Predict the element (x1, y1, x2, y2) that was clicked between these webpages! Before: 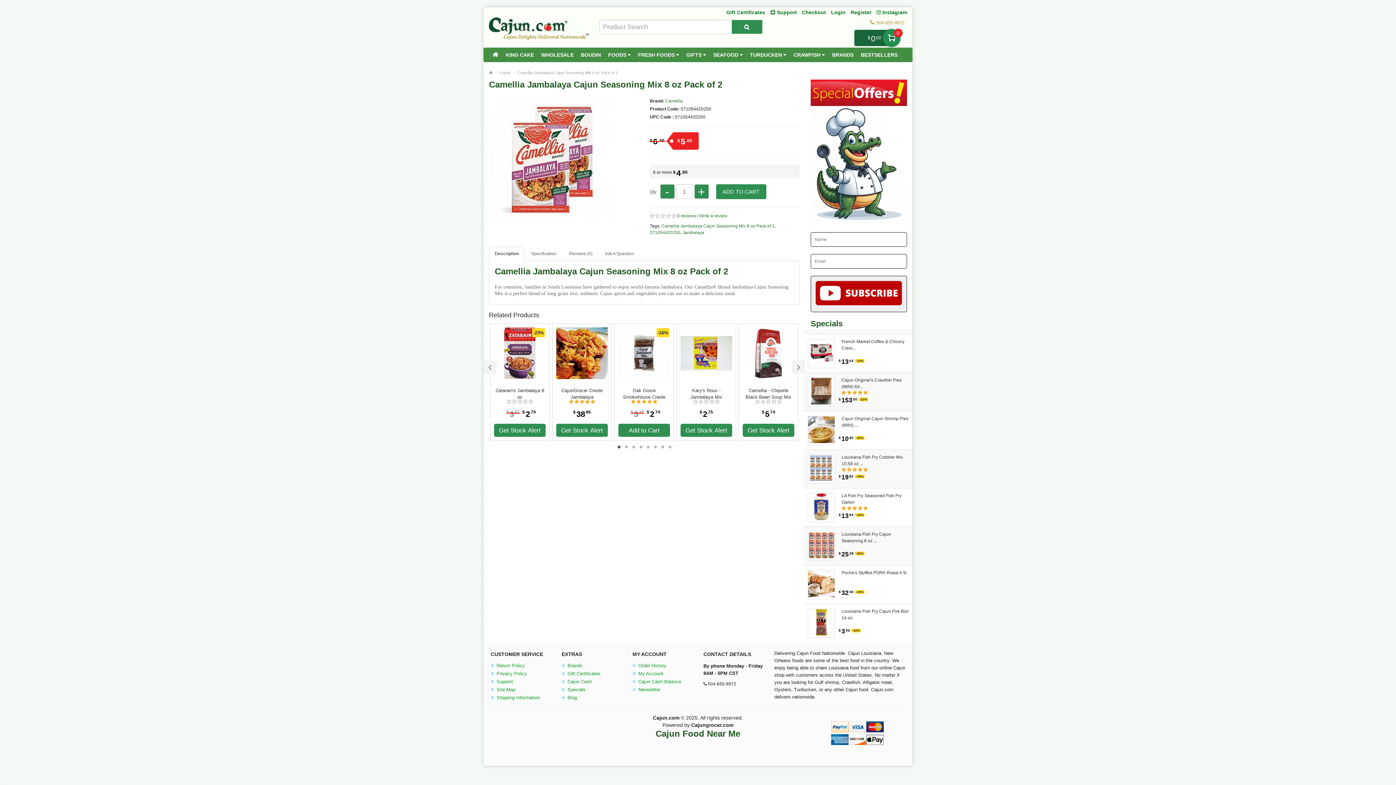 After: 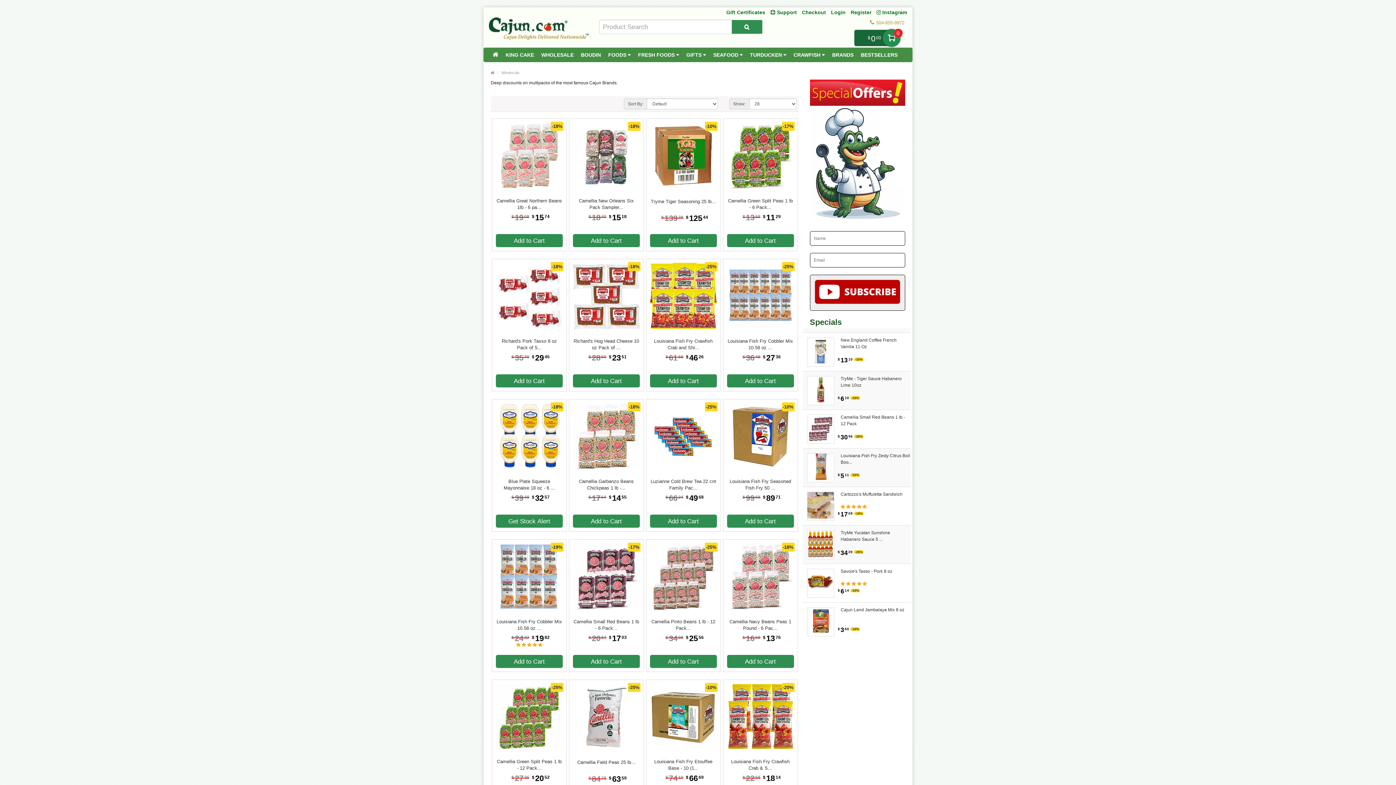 Action: label: WHOLESALE bbox: (537, 47, 577, 62)